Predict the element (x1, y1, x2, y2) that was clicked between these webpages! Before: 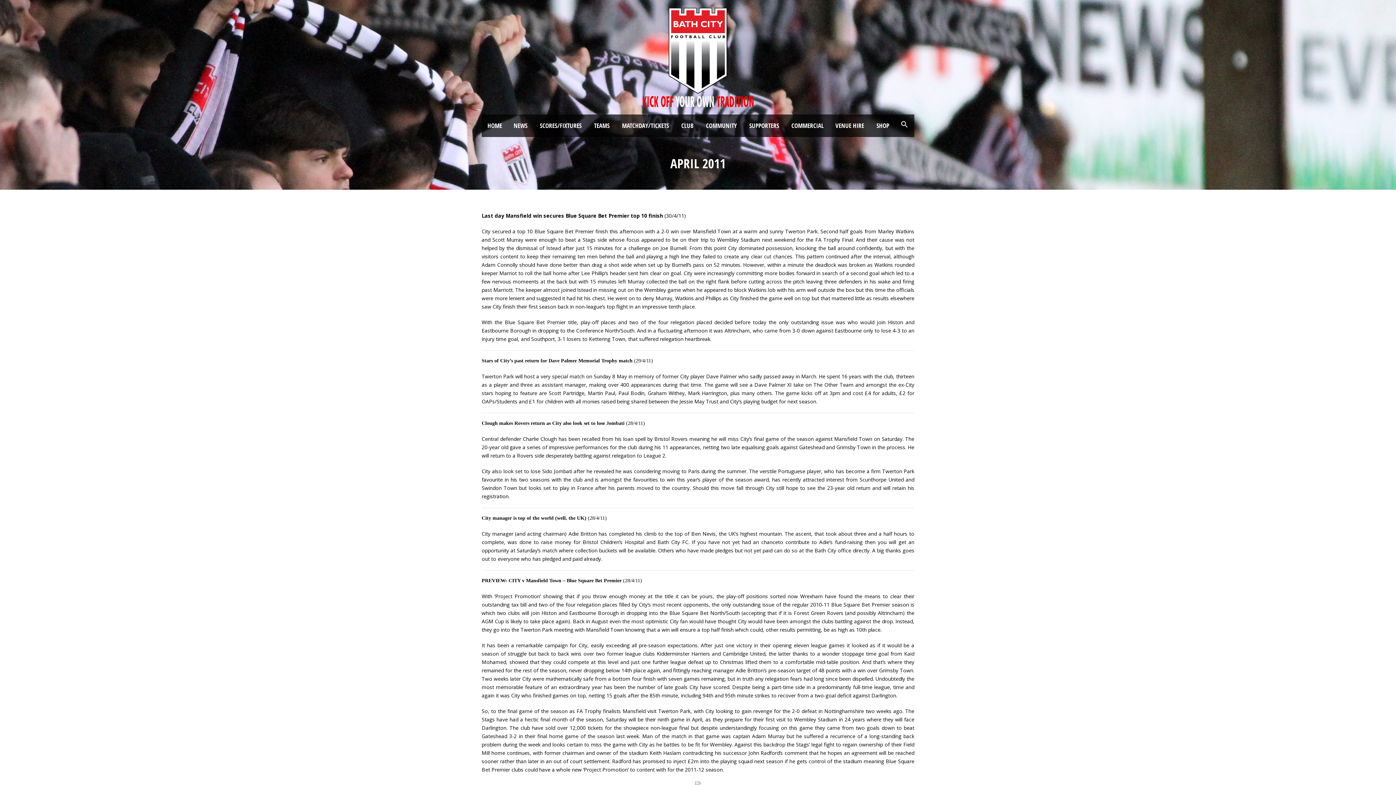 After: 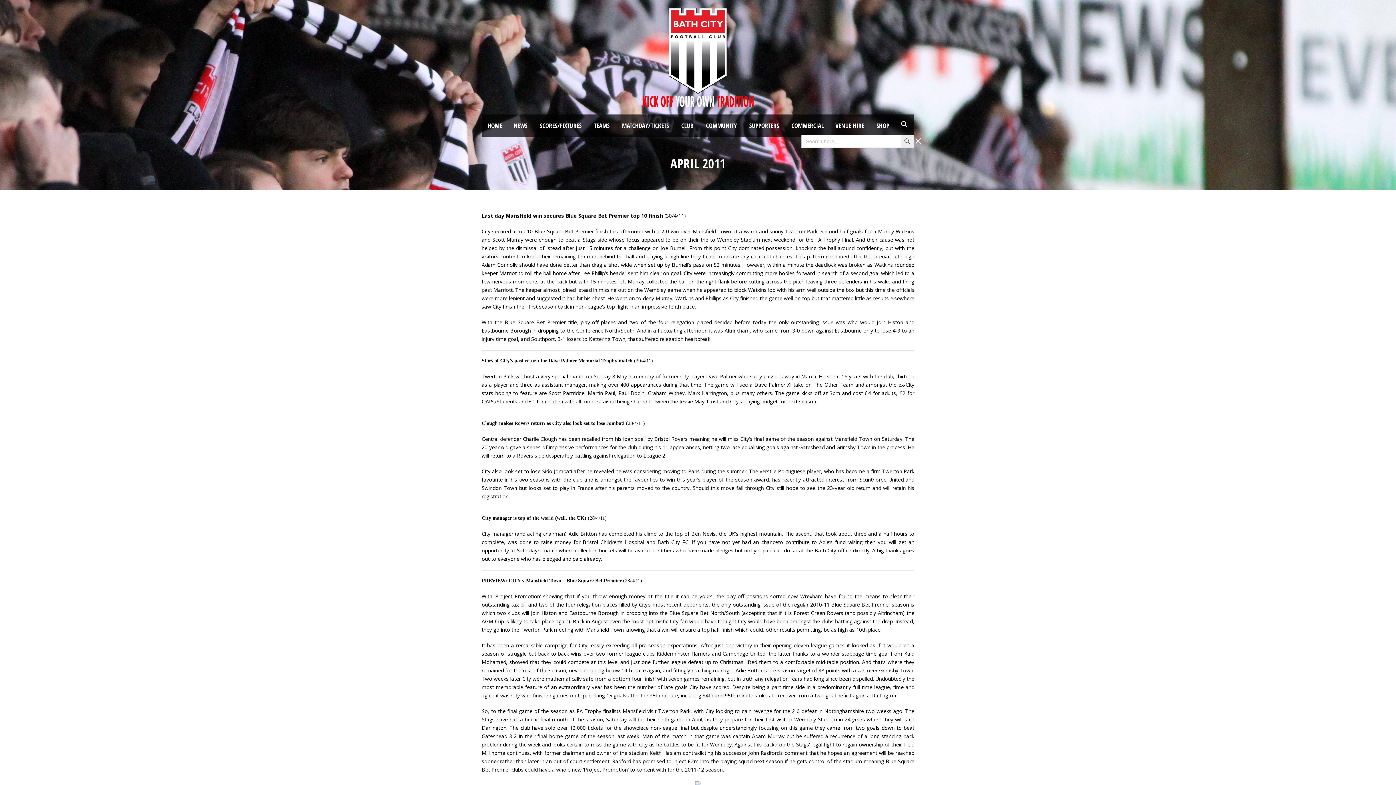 Action: bbox: (895, 114, 914, 134) label: Search Icon Link